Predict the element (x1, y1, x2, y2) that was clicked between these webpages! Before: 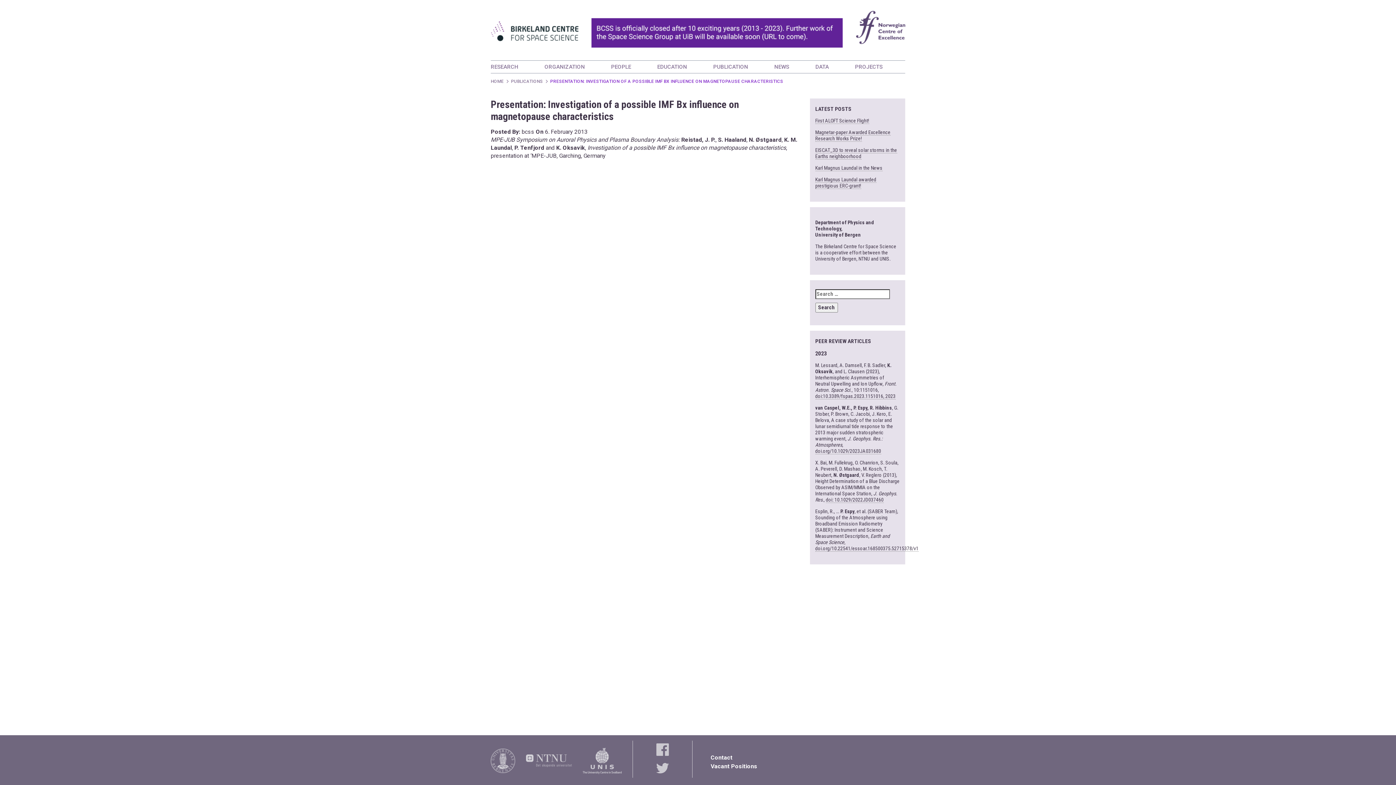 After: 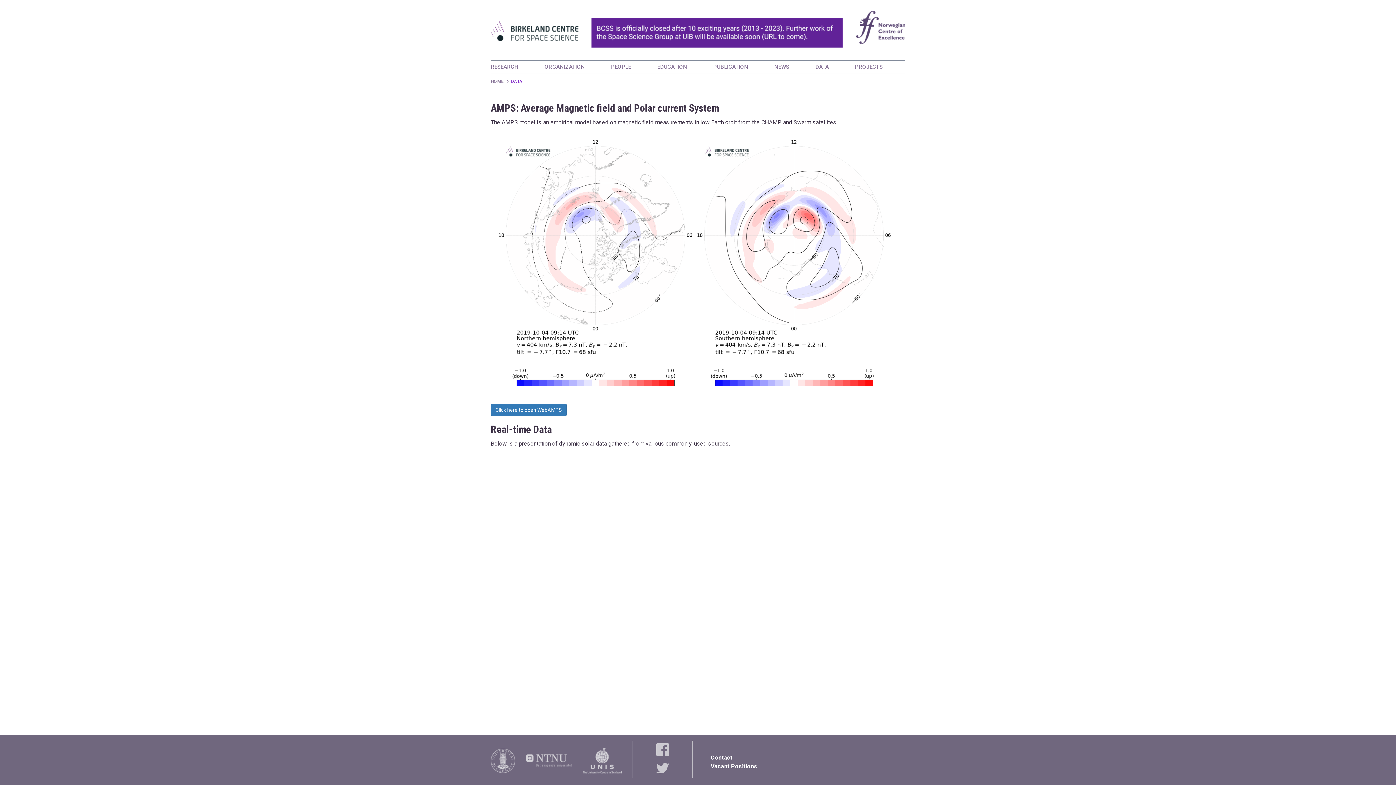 Action: bbox: (815, 63, 829, 70) label: DATA